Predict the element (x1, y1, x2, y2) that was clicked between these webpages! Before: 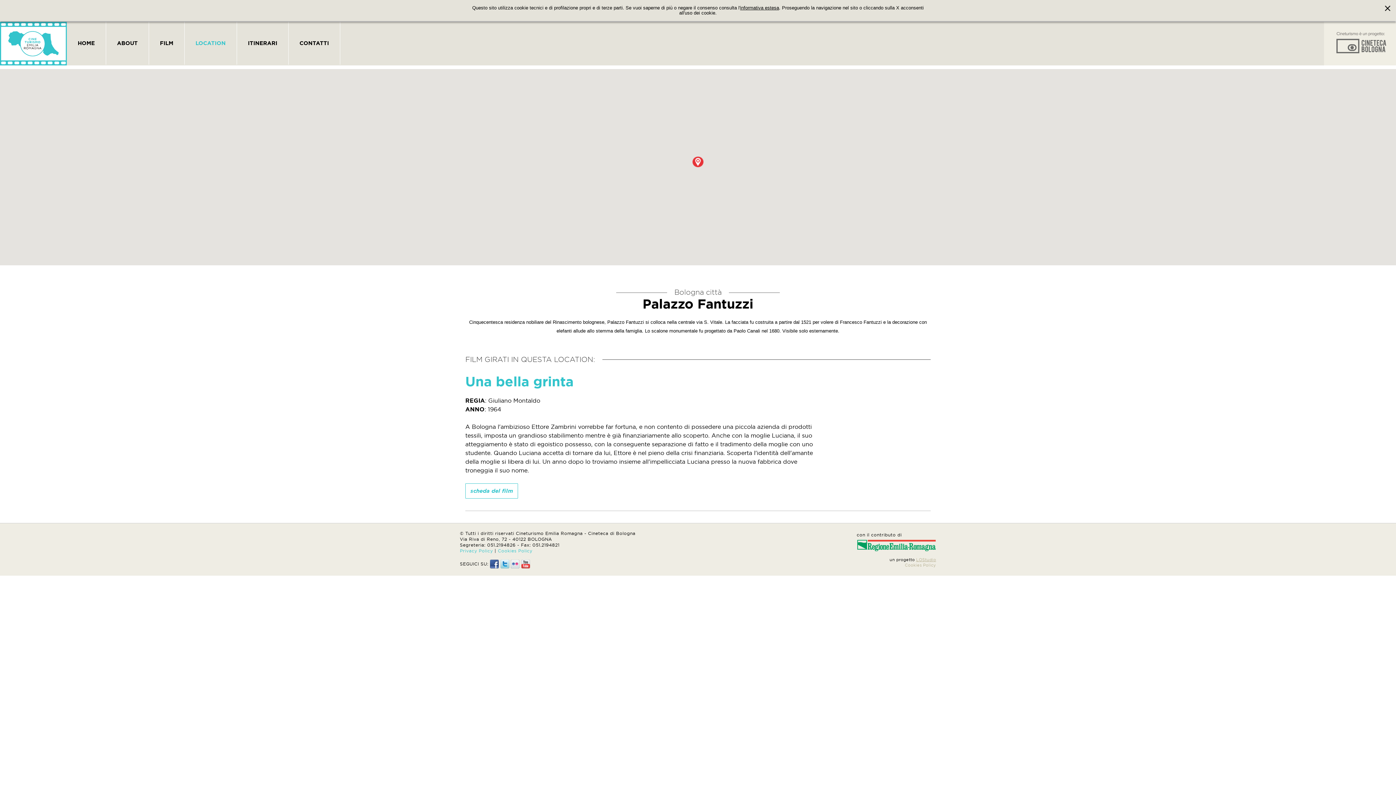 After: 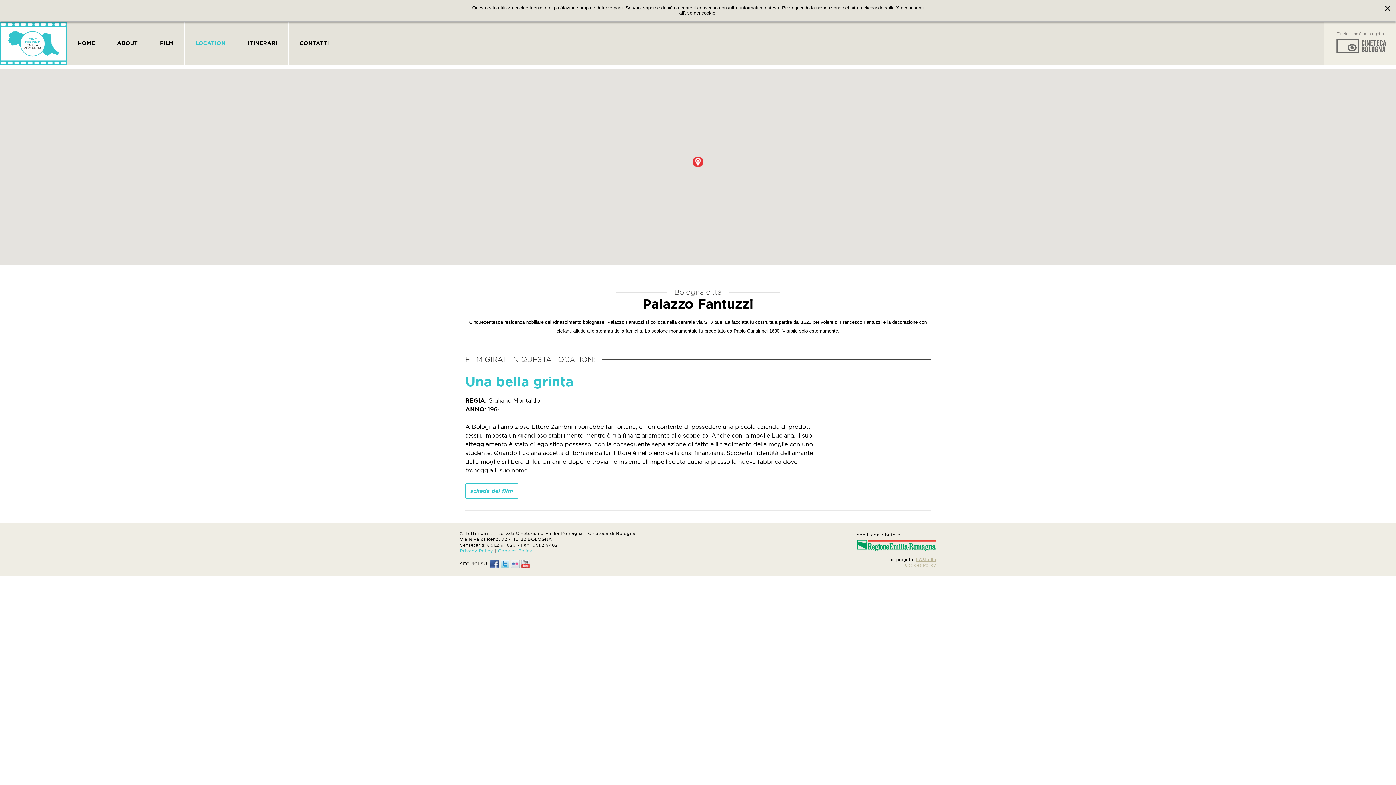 Action: label: informativa estesa bbox: (740, 5, 779, 10)